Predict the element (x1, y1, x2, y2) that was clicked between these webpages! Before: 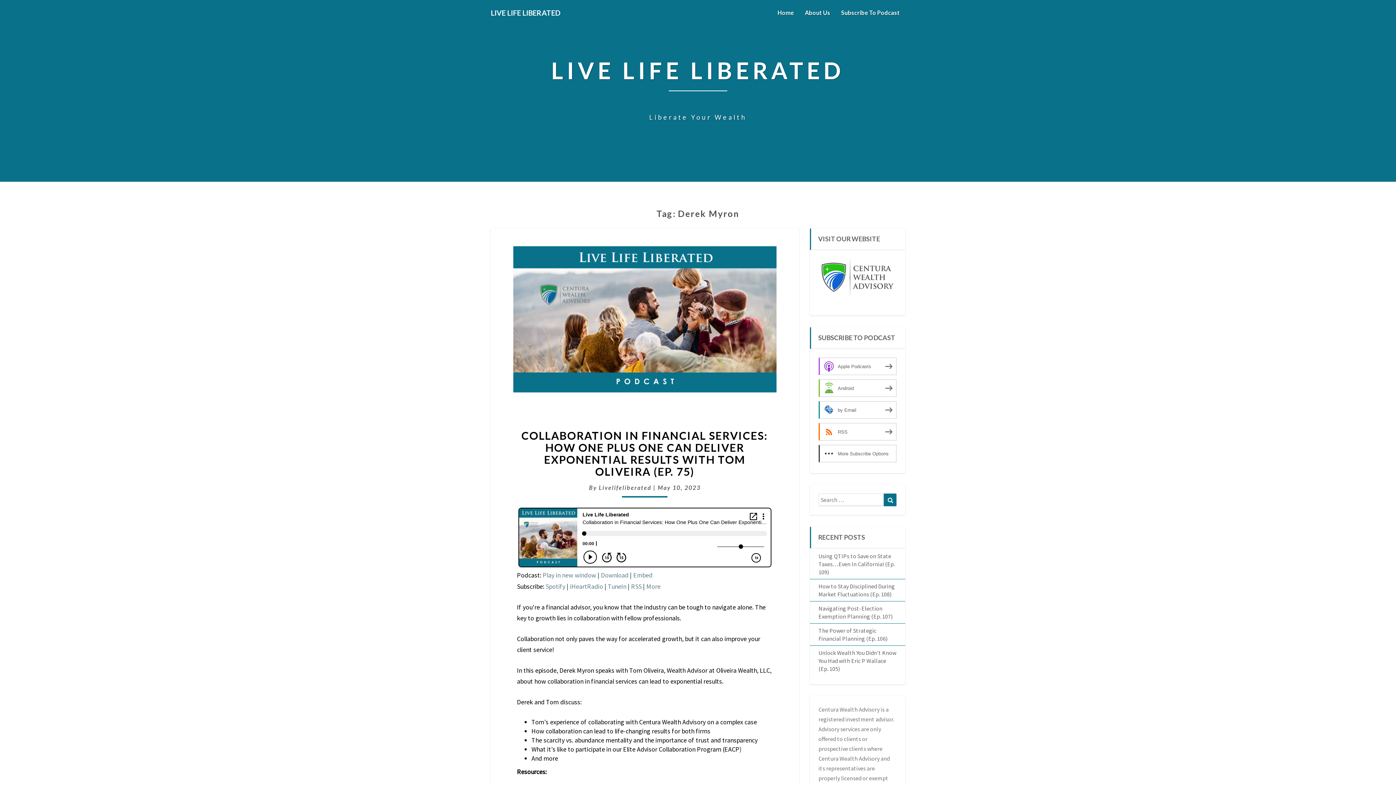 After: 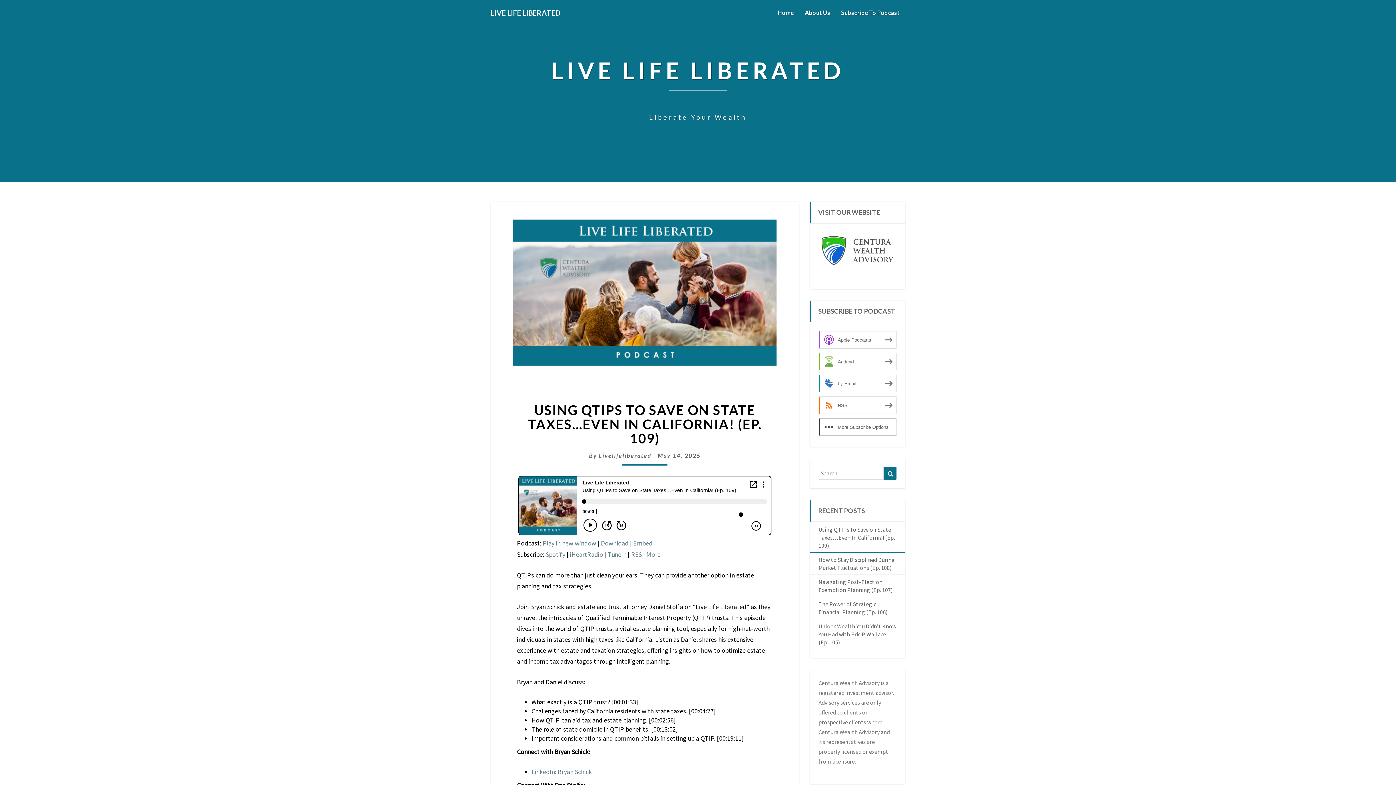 Action: label: Using QTIPs to Save on State Taxes…Even In California! (Ep. 109) bbox: (818, 552, 895, 576)